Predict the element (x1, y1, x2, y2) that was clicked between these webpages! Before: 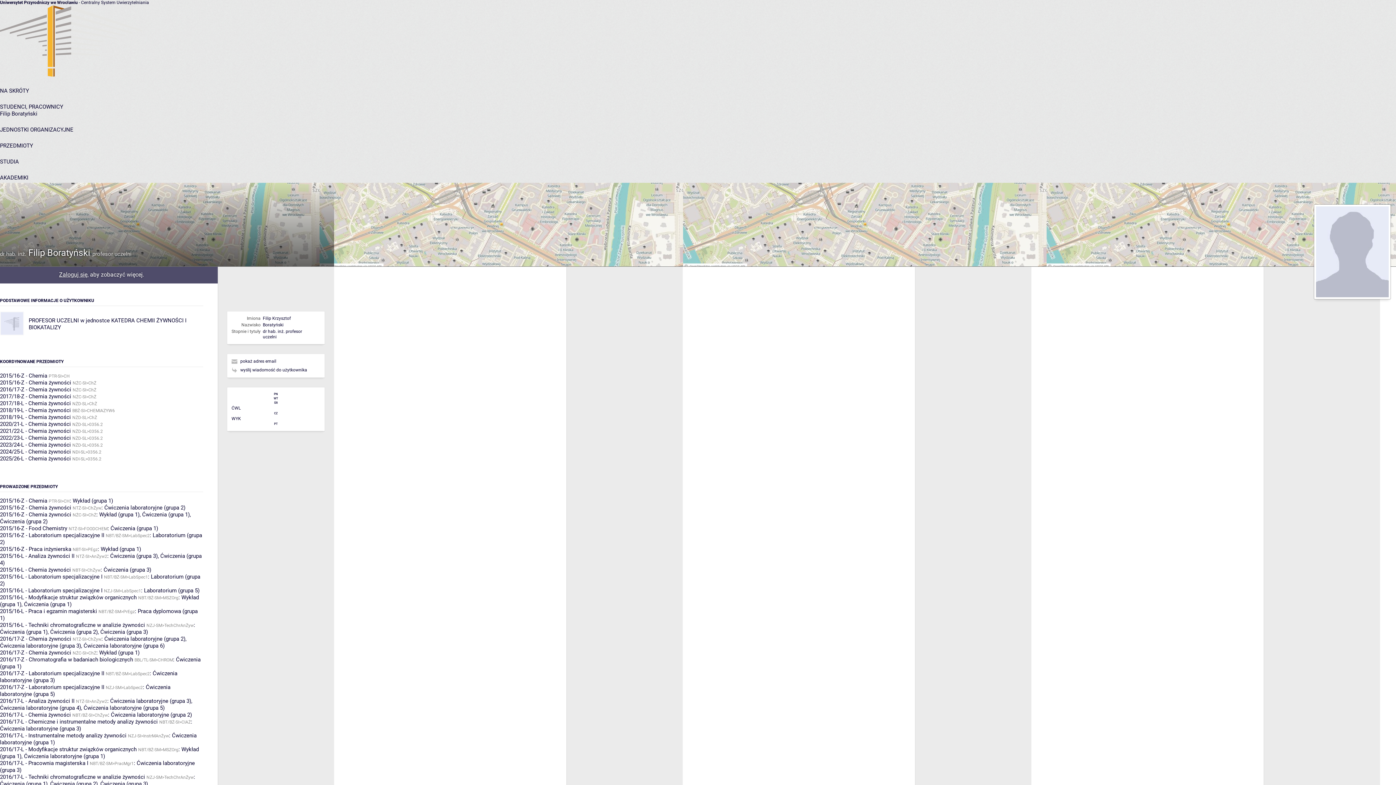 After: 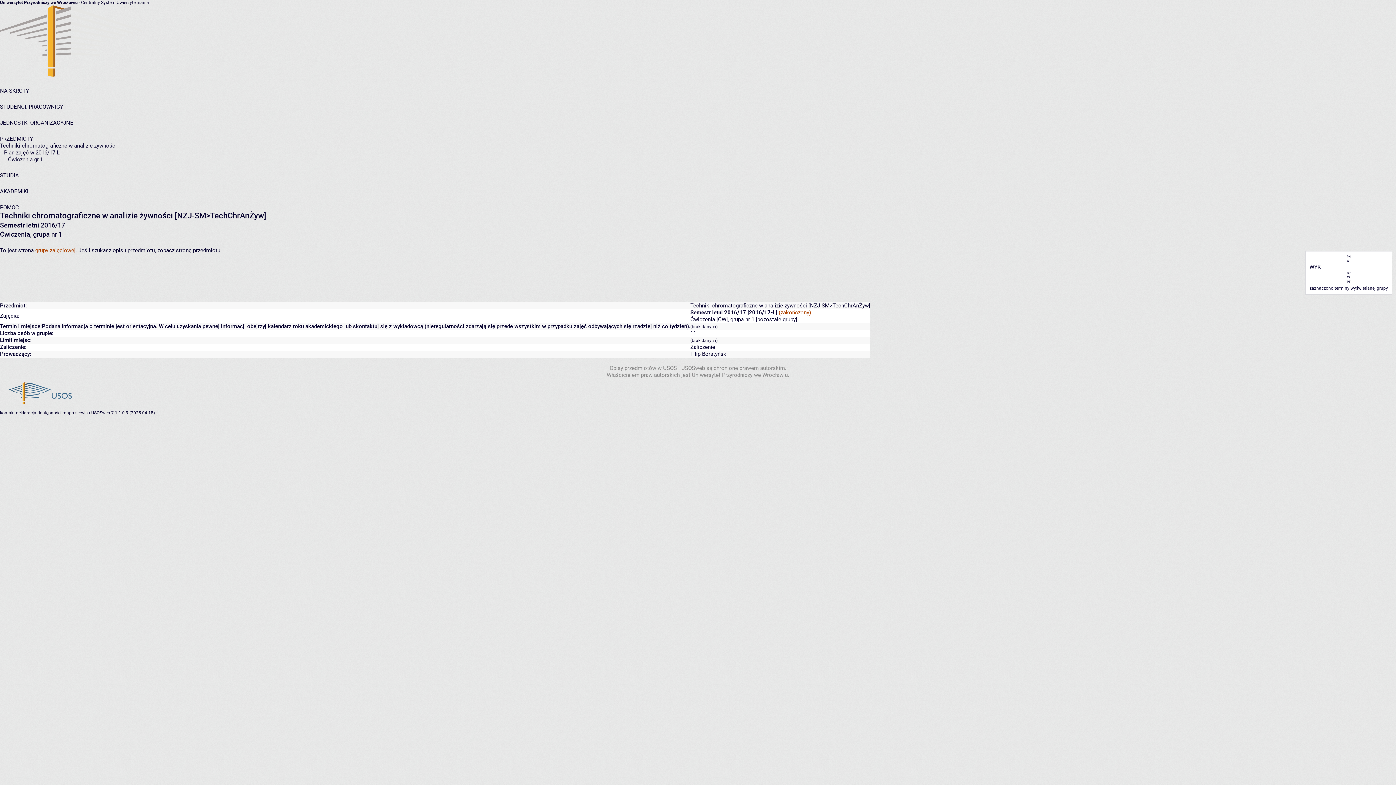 Action: bbox: (0, 781, 47, 787) label: Ćwiczenia (grupa 1)